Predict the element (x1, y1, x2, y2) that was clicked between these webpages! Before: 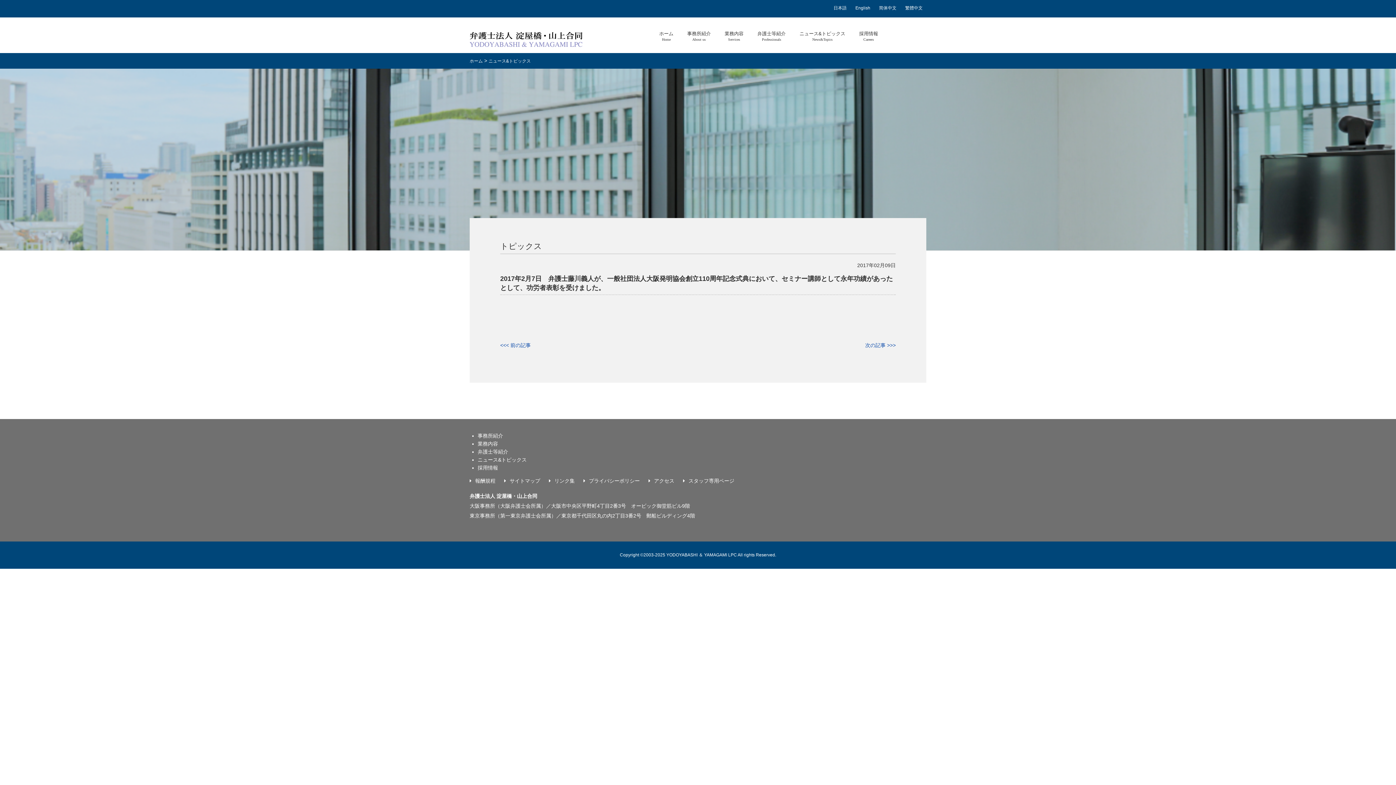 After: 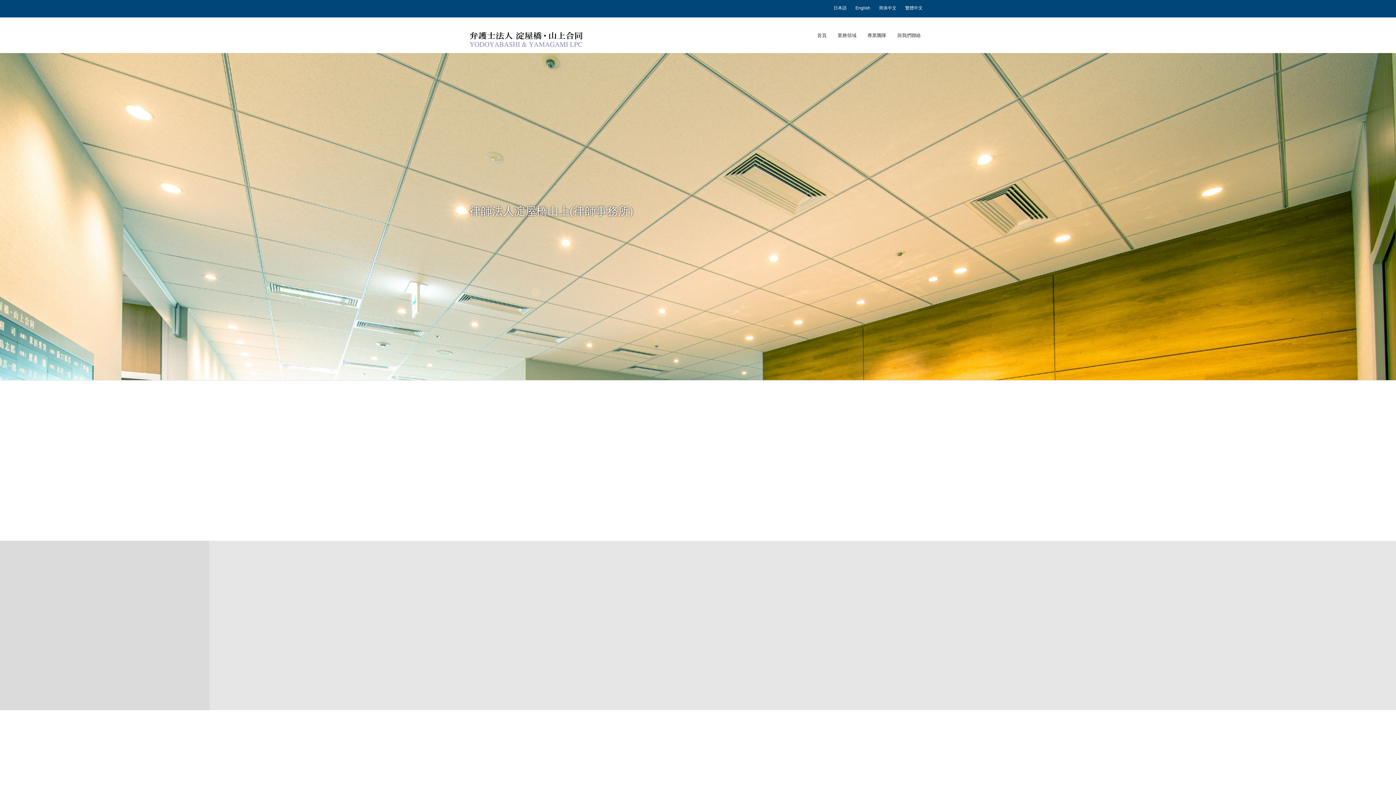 Action: bbox: (901, 5, 926, 10) label: 繁體中文